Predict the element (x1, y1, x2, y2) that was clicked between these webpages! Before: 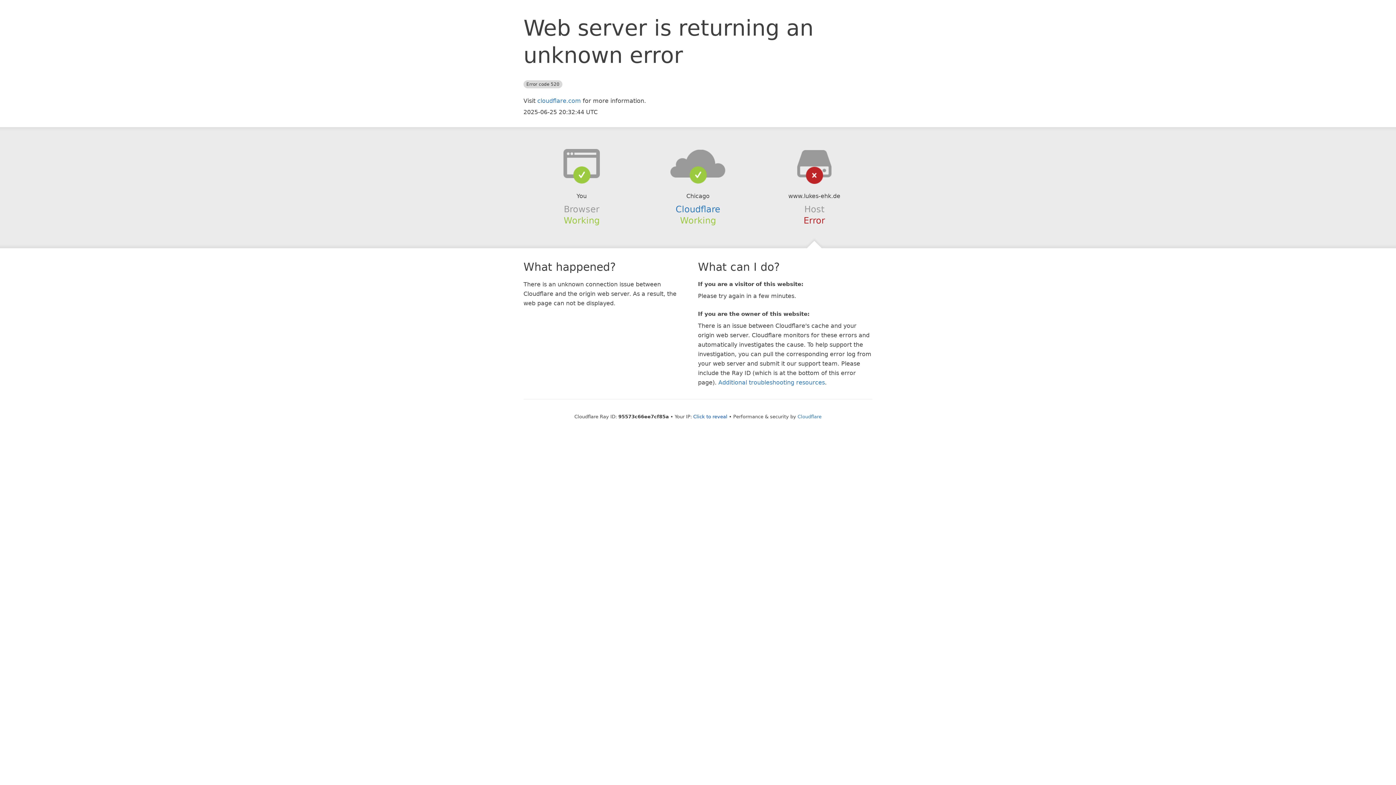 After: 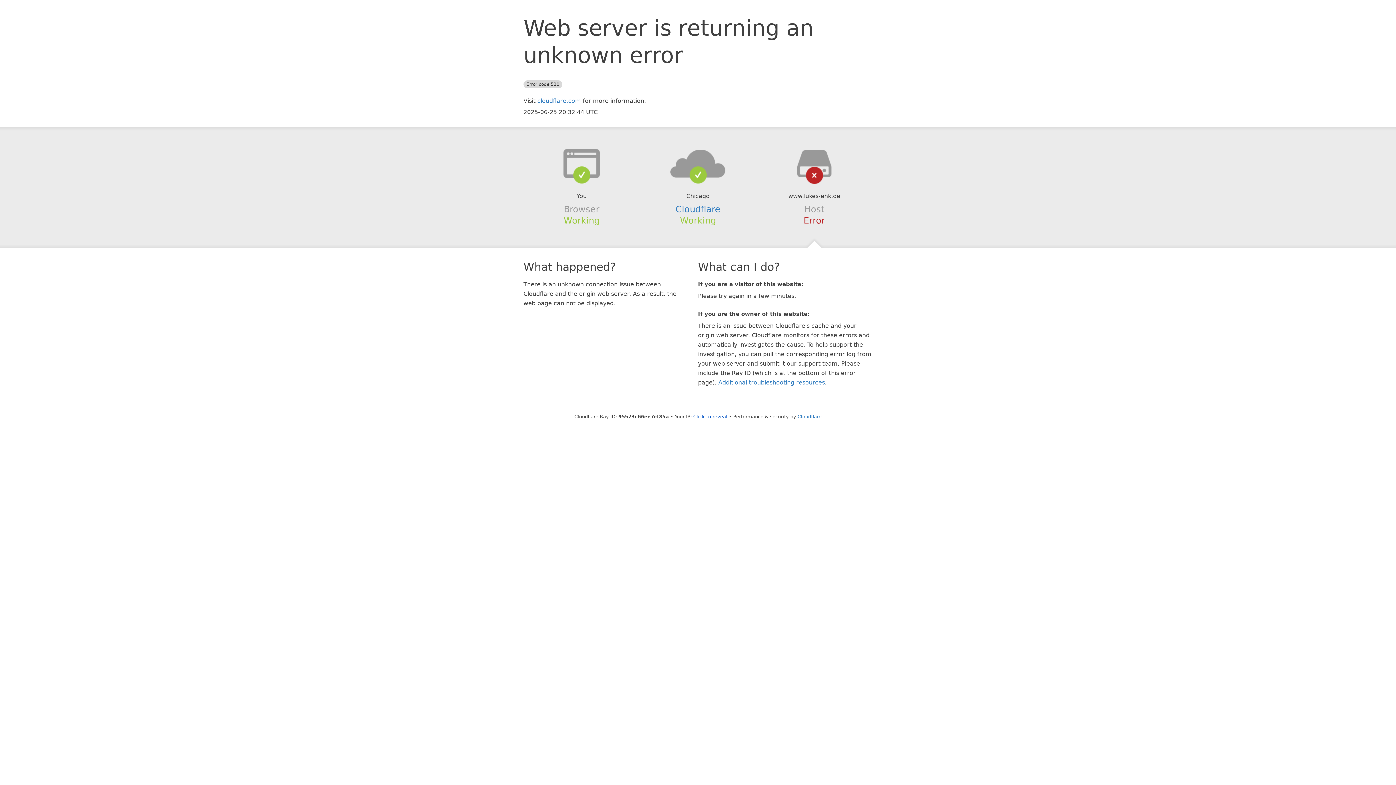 Action: bbox: (639, 148, 756, 178)